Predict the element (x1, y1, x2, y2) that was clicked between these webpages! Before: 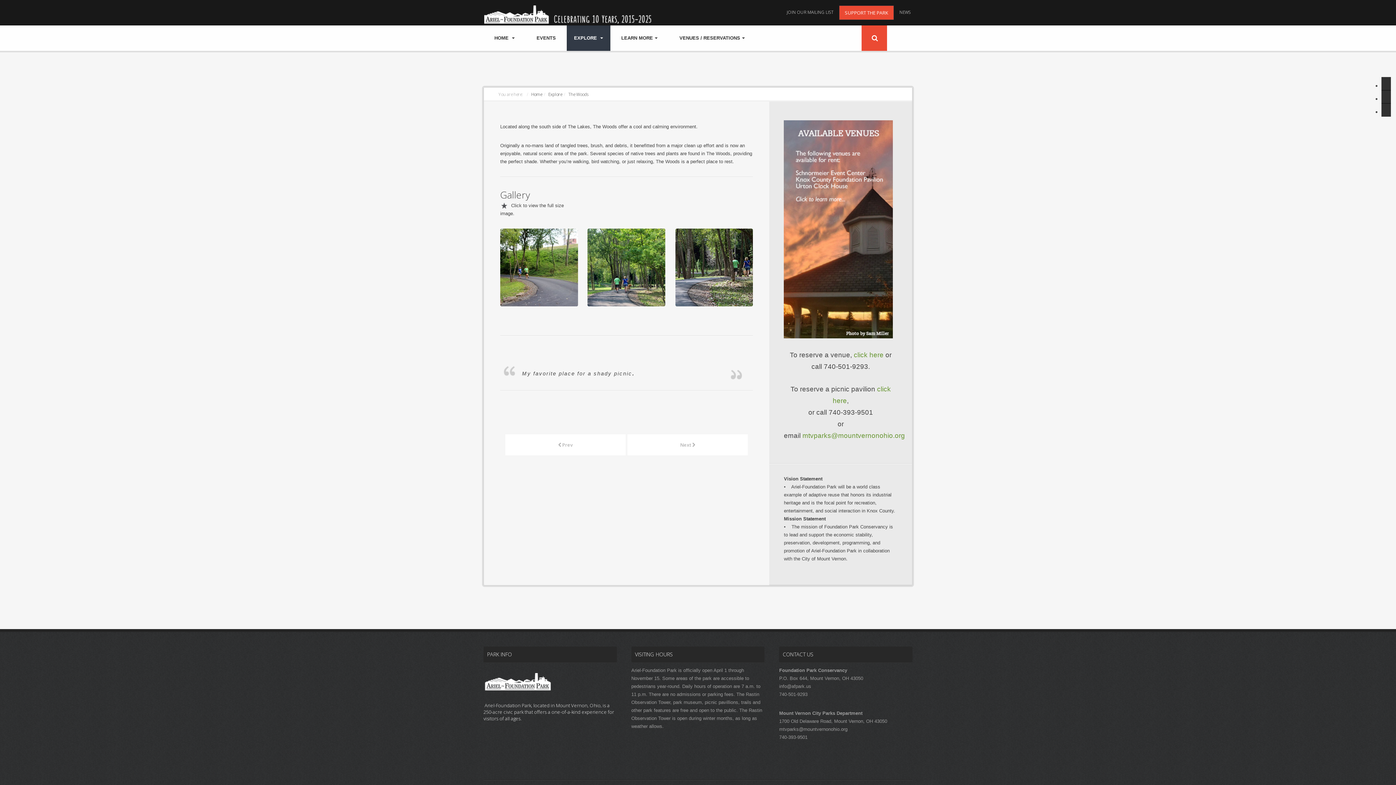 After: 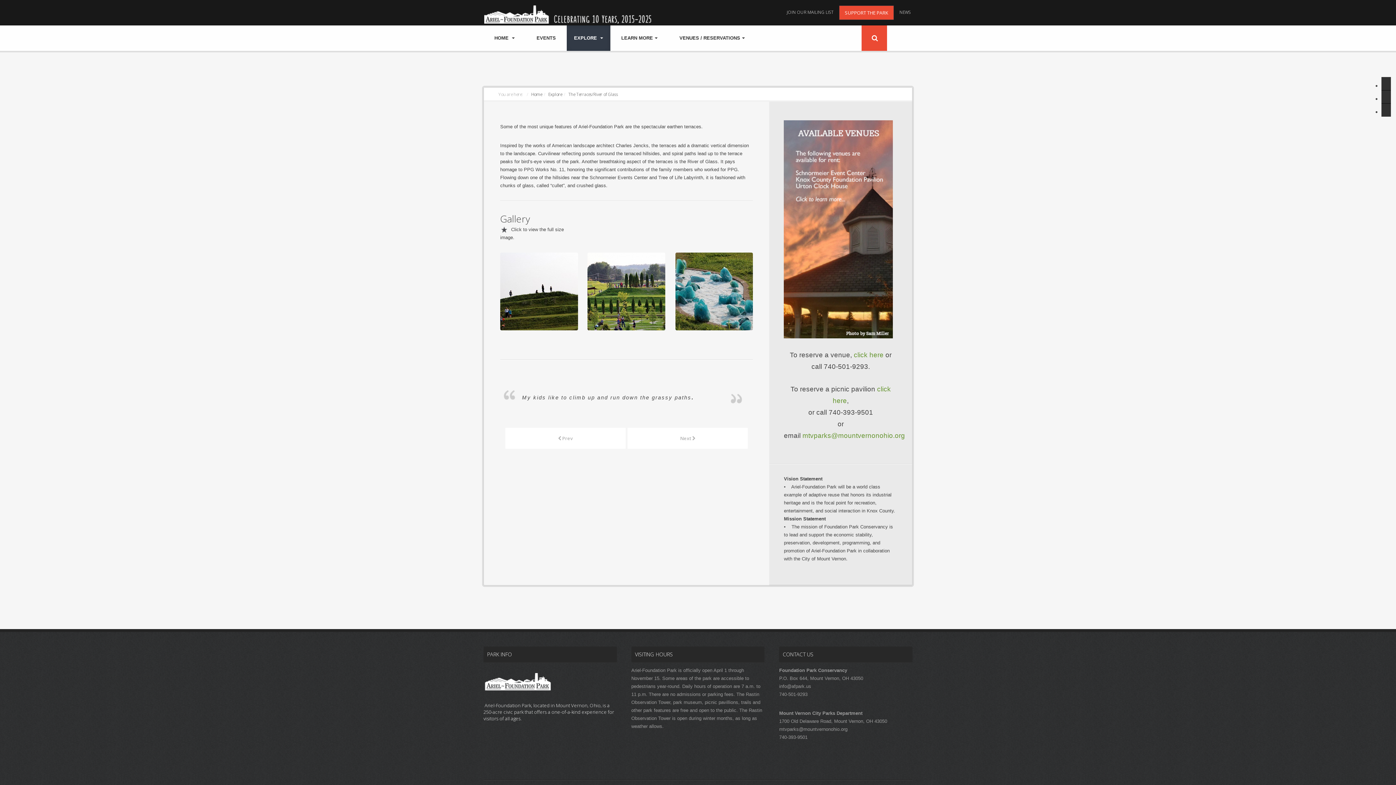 Action: bbox: (627, 434, 748, 455) label: Next article: The Terraces